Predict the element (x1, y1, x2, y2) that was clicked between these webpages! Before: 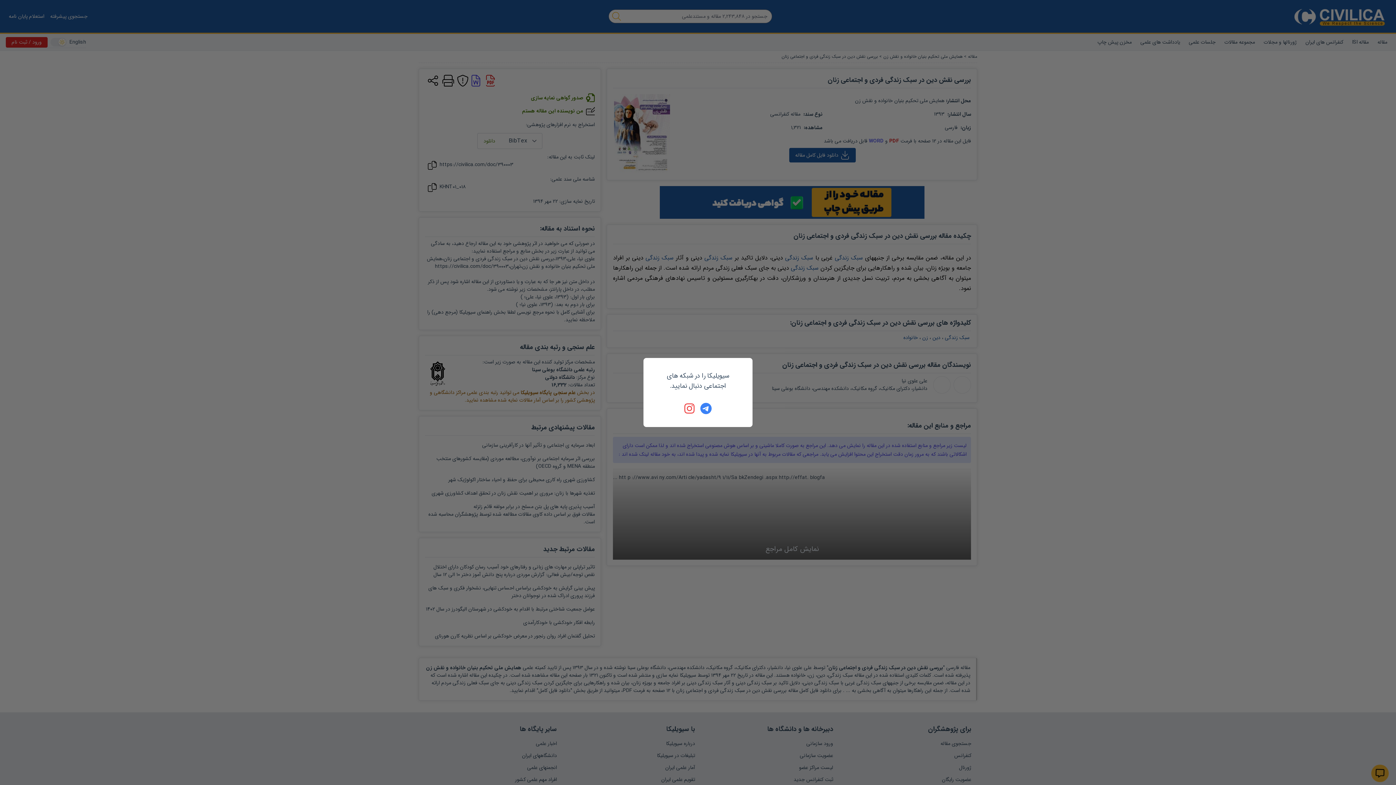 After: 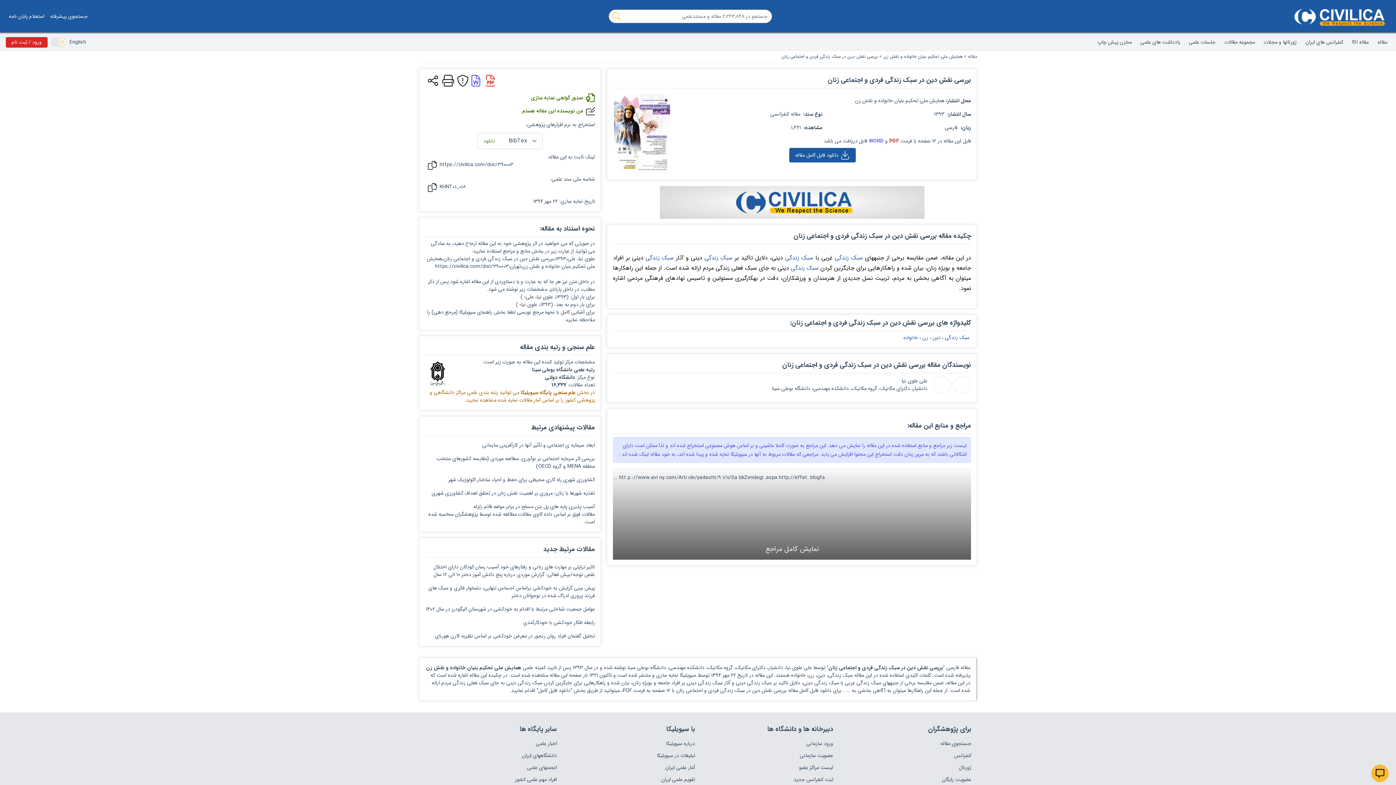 Action: bbox: (684, 402, 696, 414)